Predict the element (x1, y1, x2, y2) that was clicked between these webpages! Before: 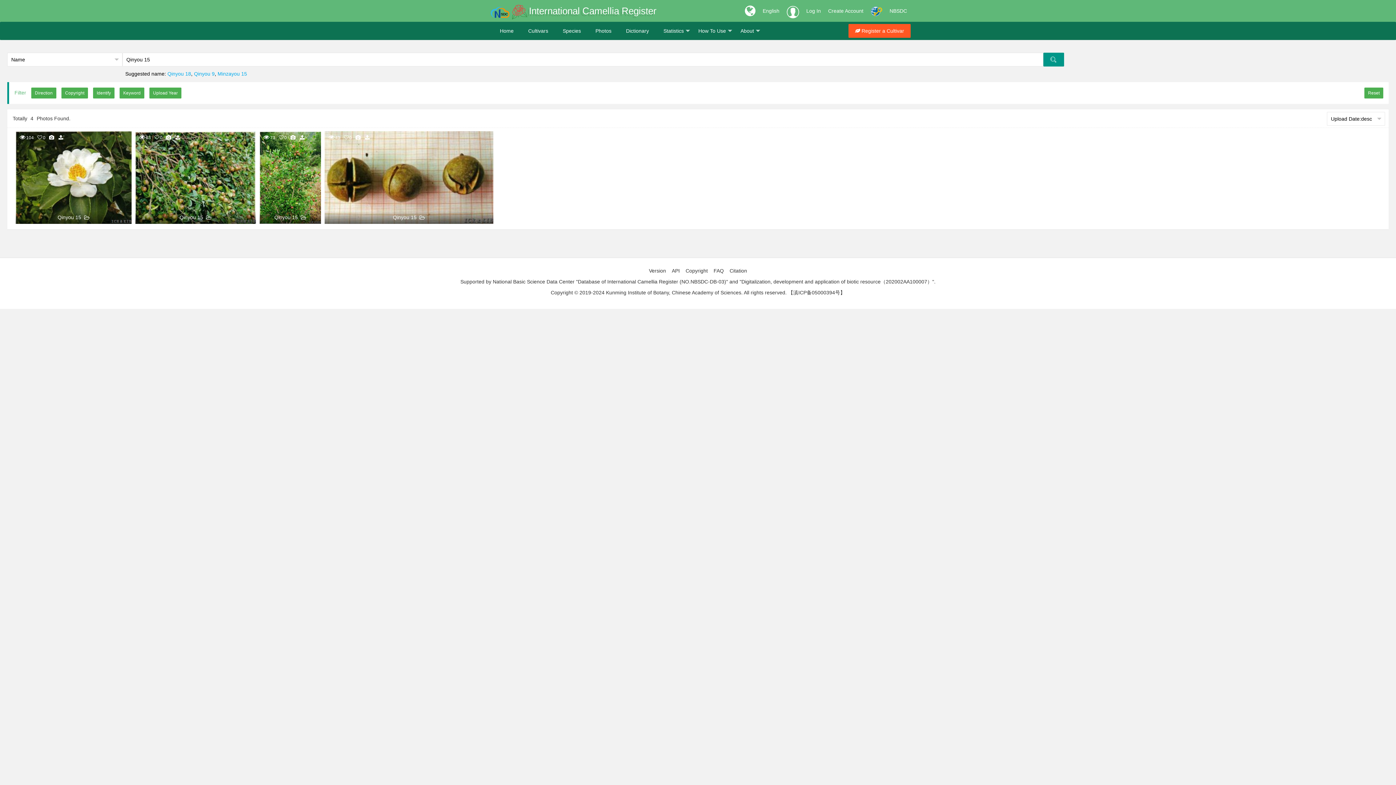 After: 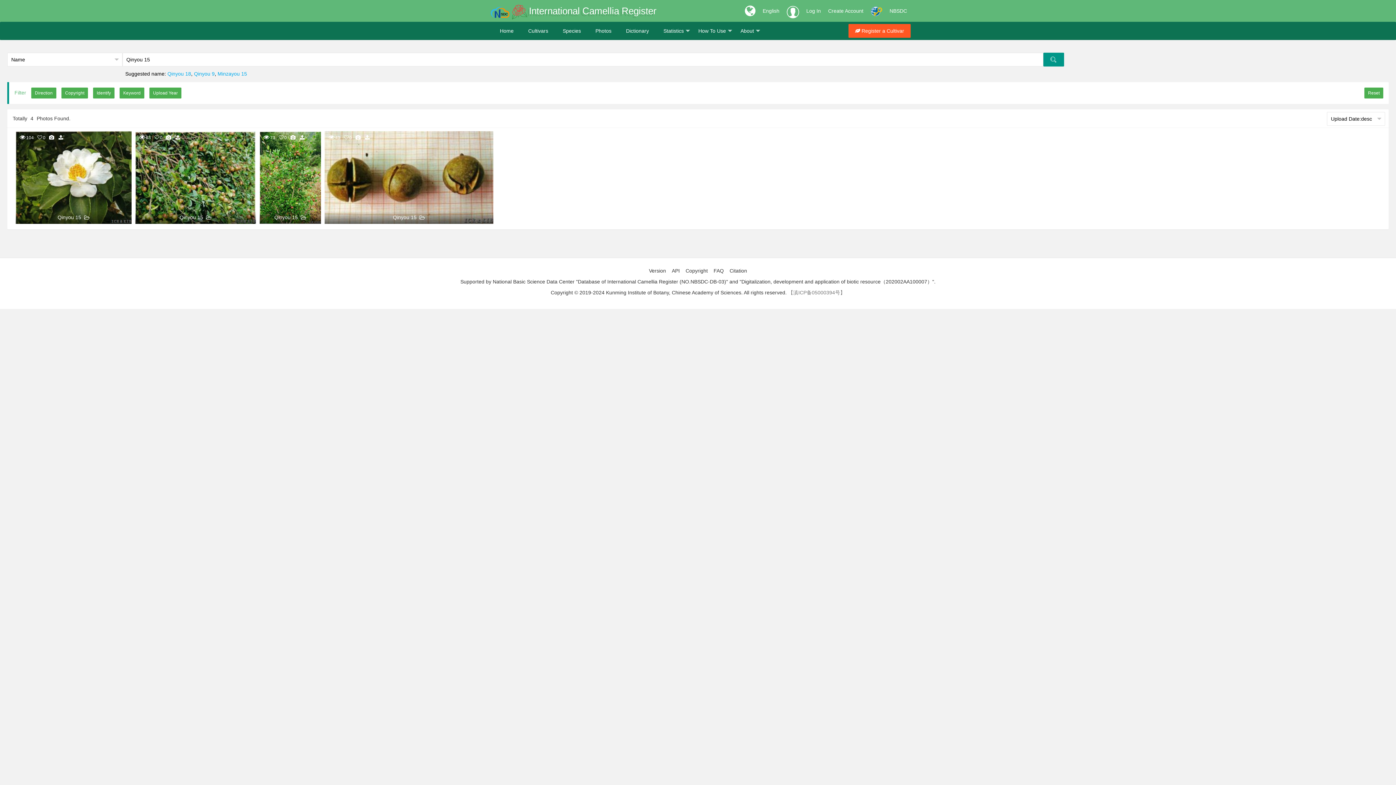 Action: bbox: (788, 212, 845, 218) label: 【滇ICP备05000394号】